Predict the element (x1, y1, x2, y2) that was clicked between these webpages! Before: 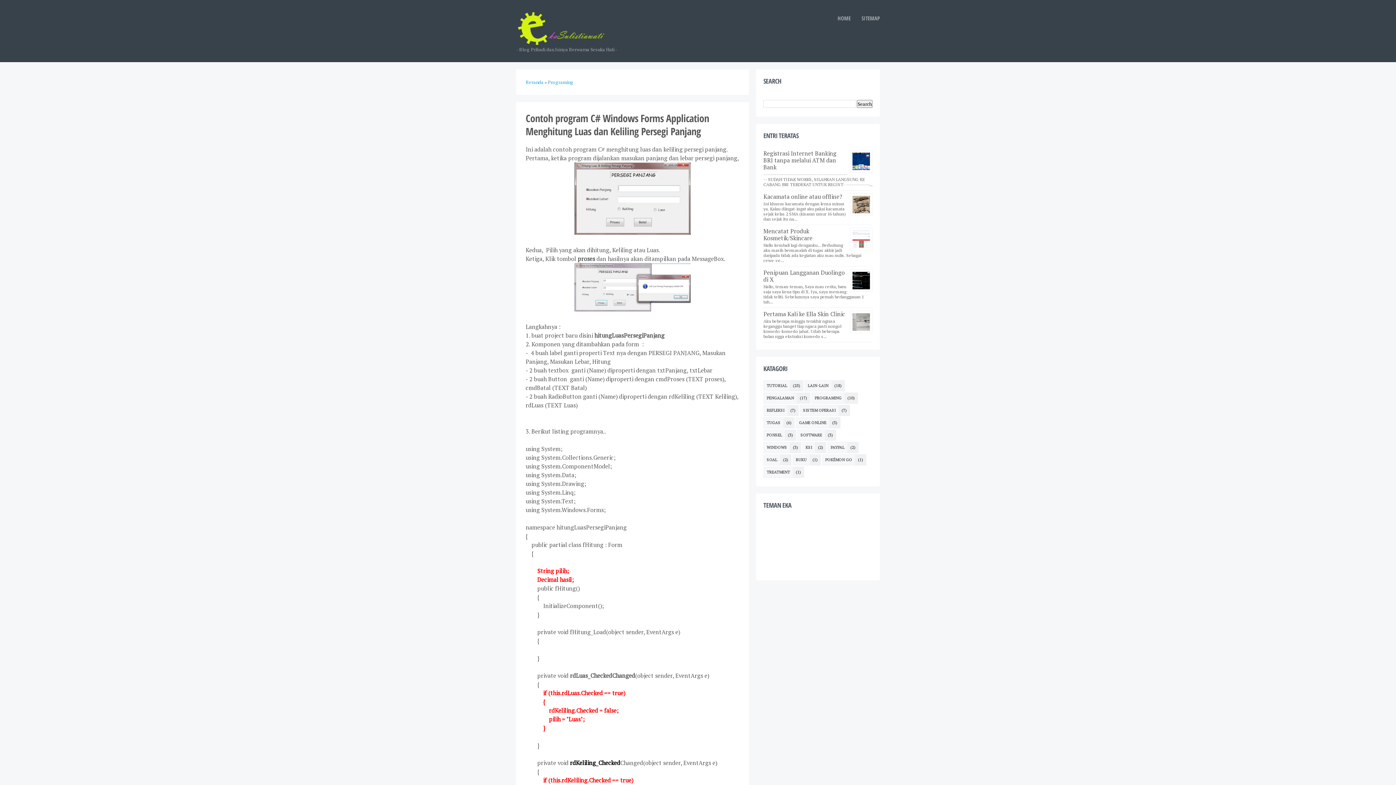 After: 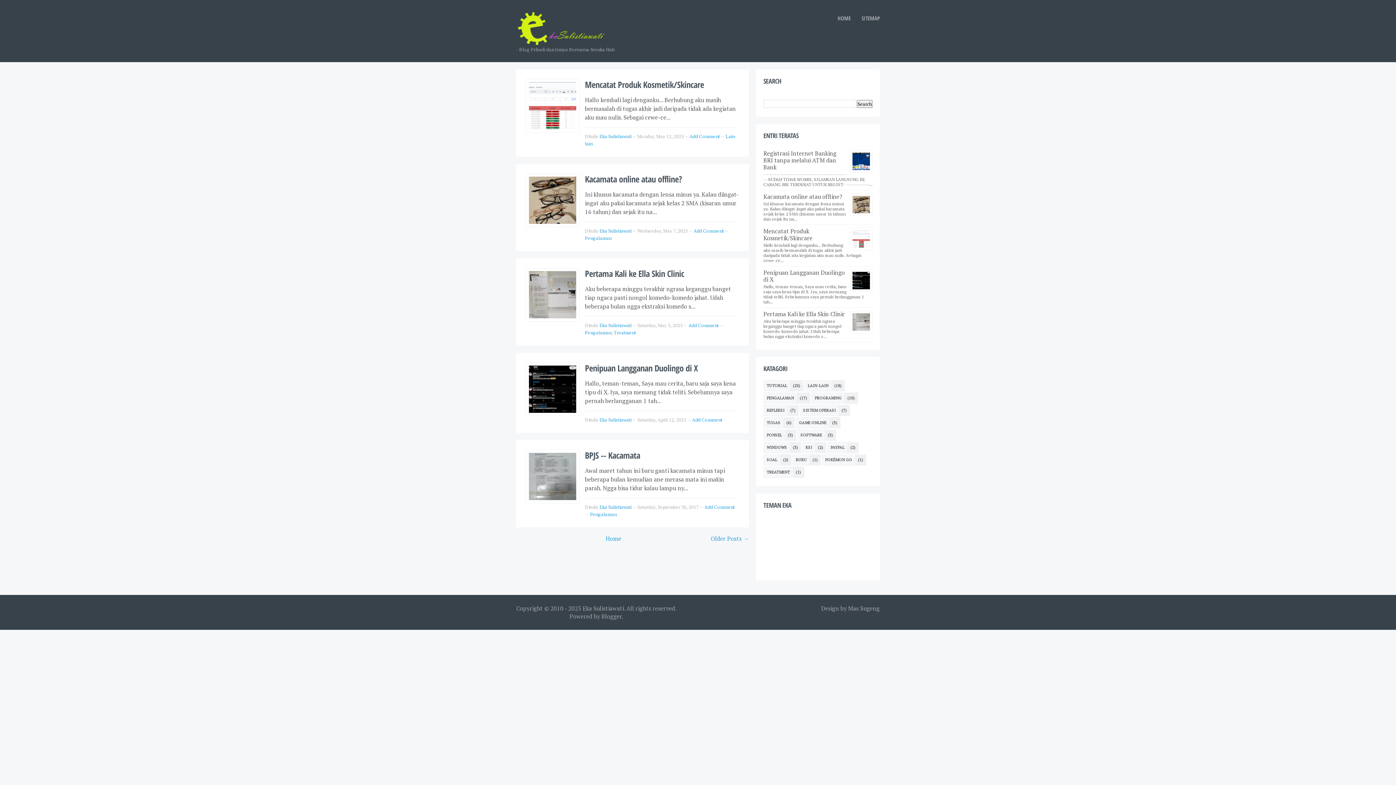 Action: bbox: (525, 78, 543, 85) label: Beranda